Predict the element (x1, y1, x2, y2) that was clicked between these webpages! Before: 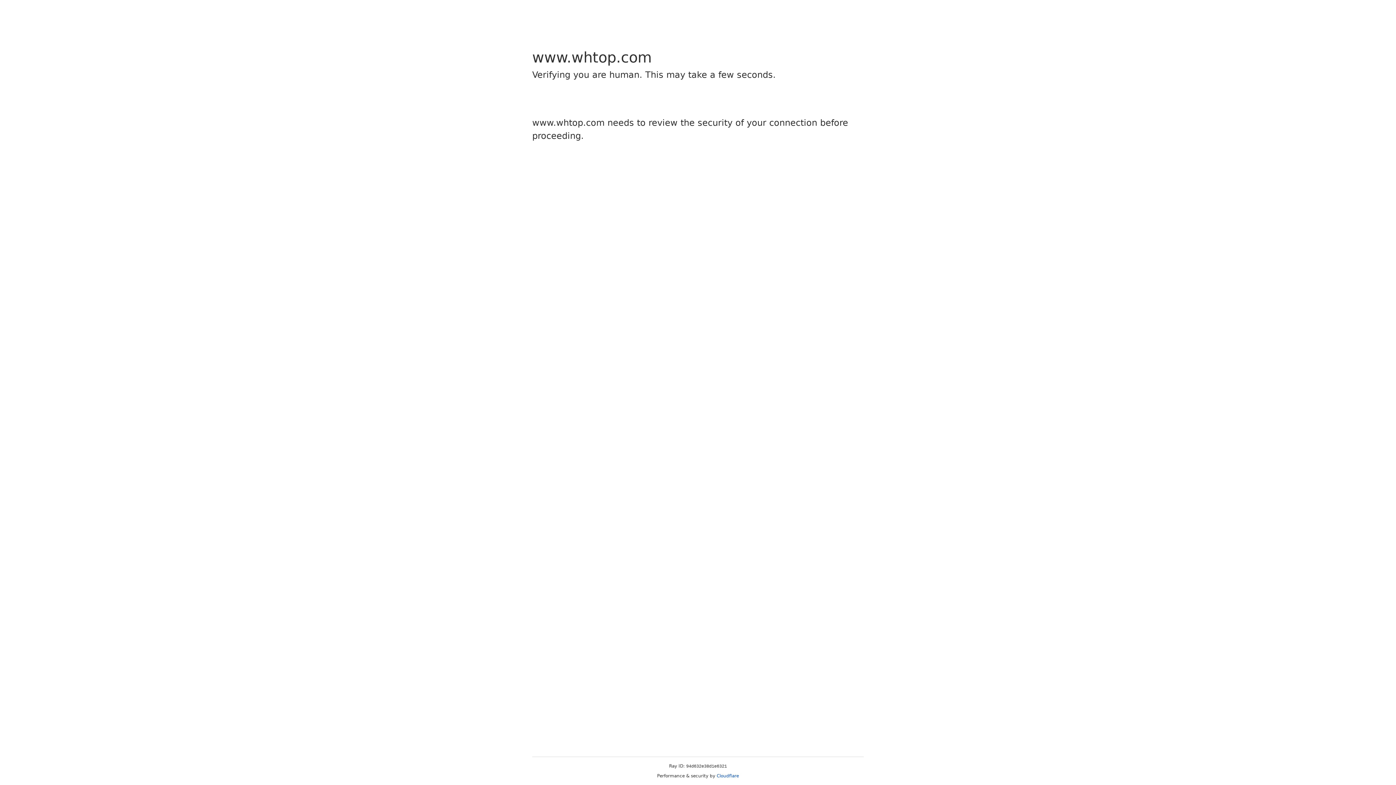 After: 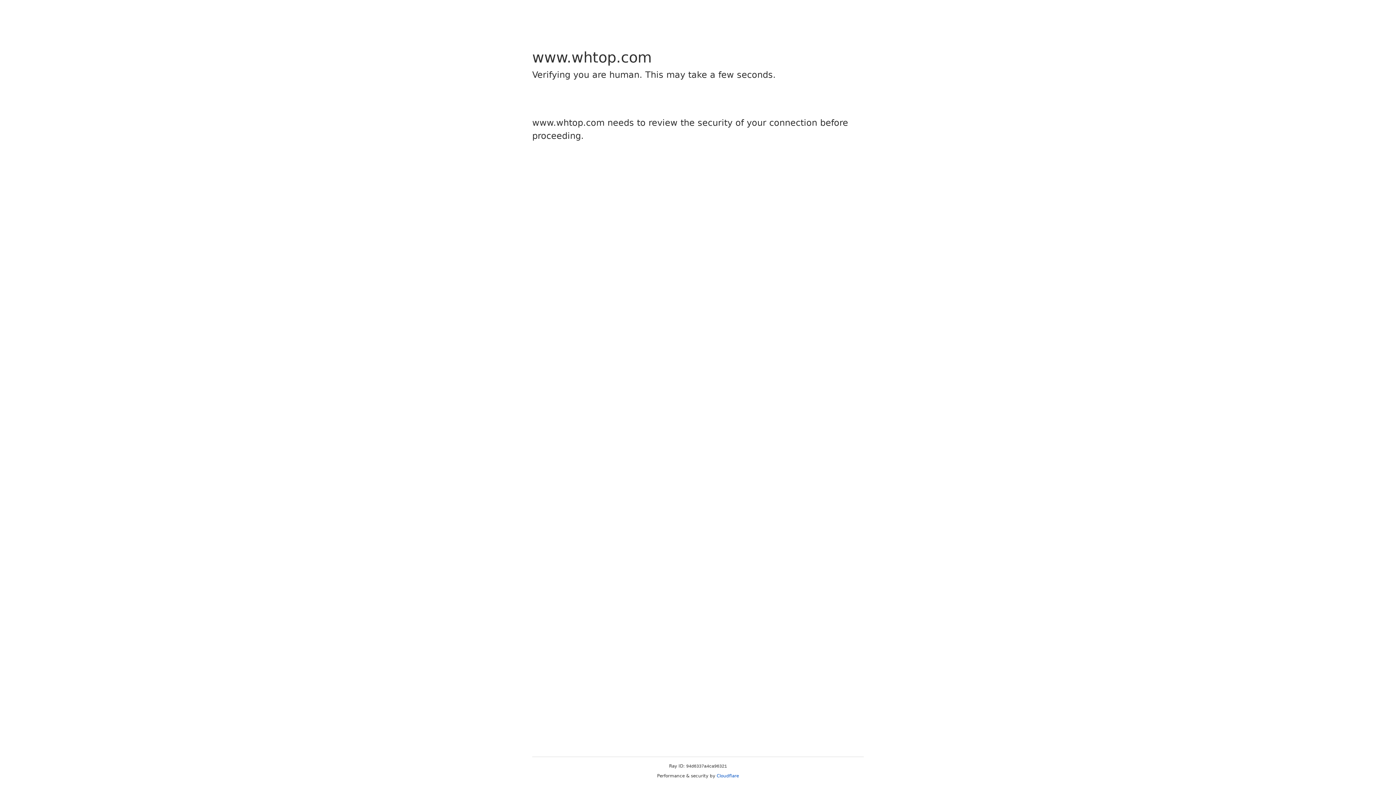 Action: bbox: (716, 773, 739, 778) label: Cloudflare